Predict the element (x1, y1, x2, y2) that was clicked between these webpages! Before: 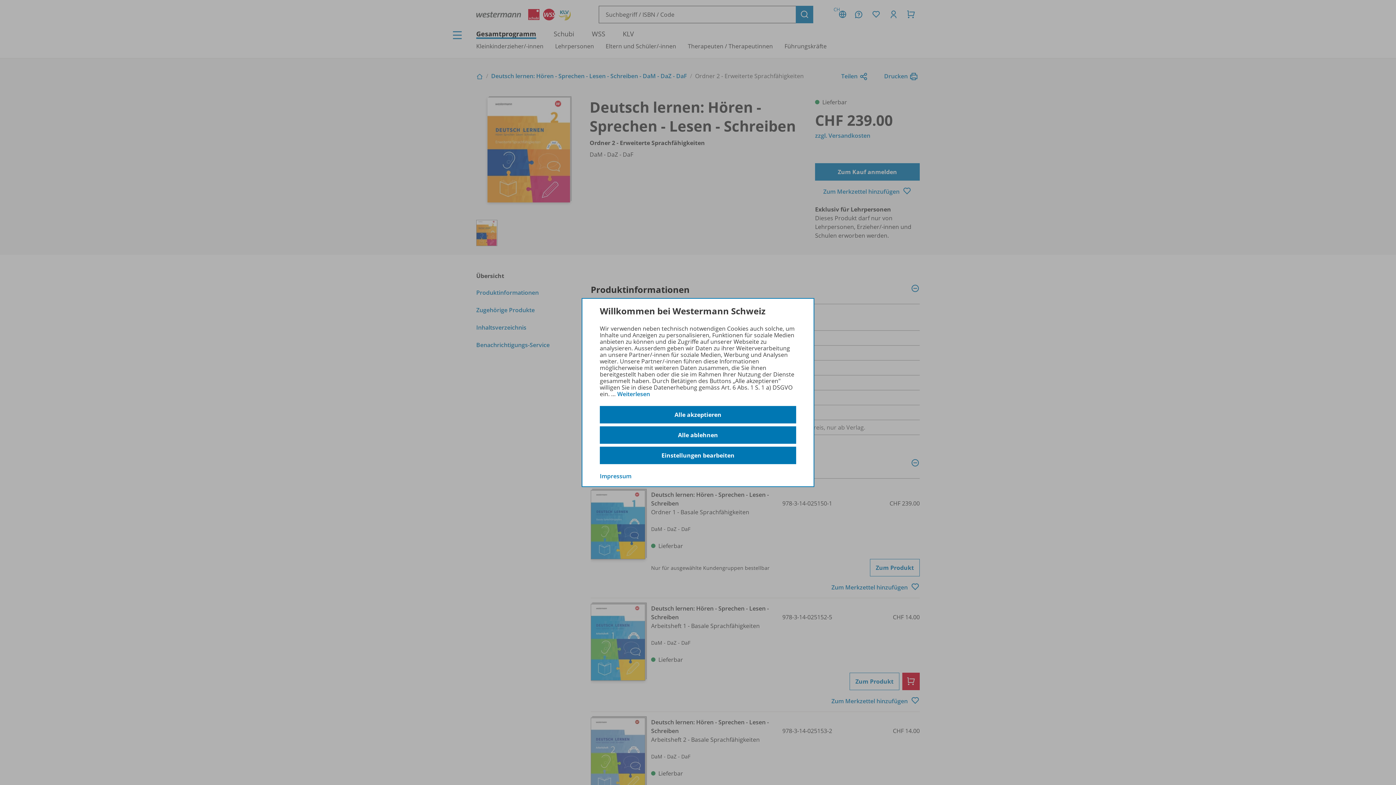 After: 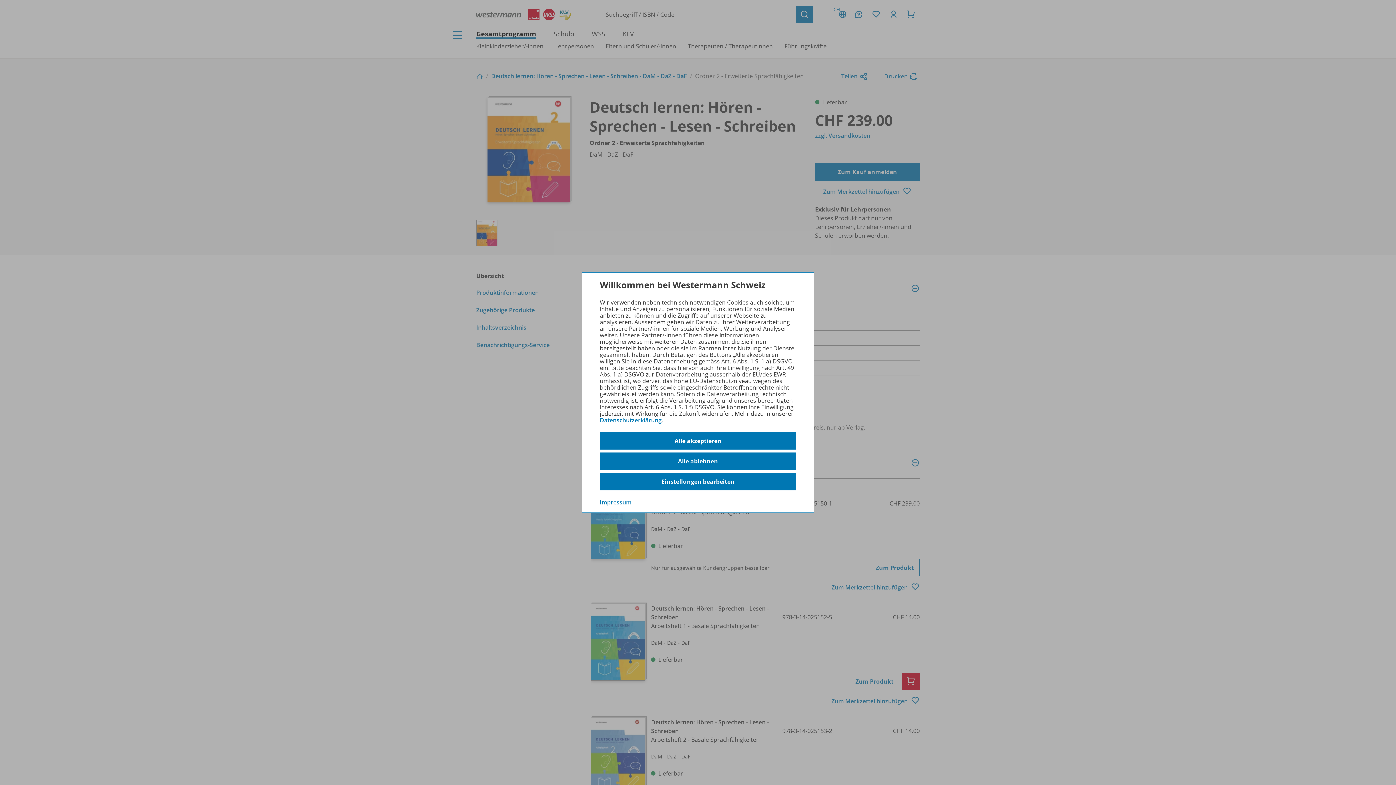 Action: bbox: (617, 390, 650, 398) label: Weiterlesen